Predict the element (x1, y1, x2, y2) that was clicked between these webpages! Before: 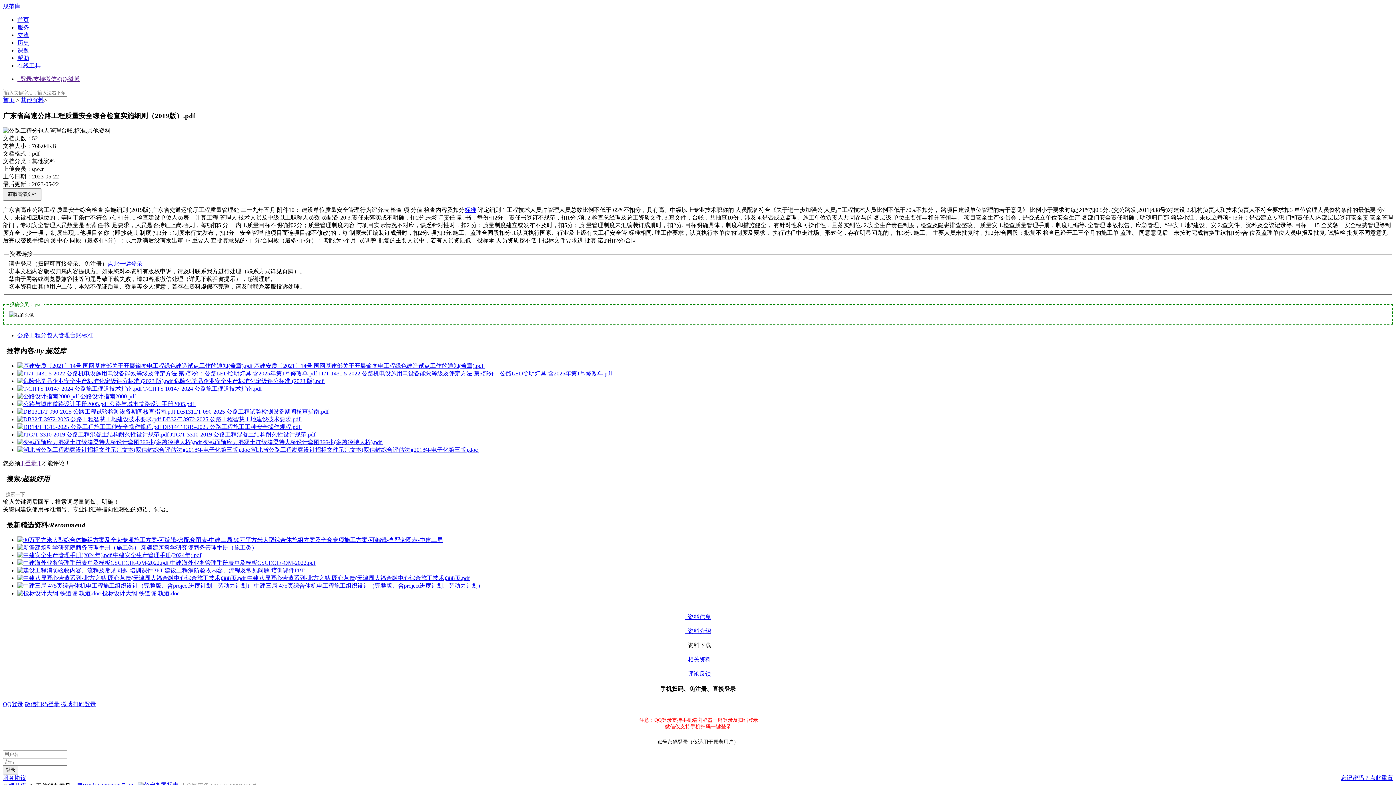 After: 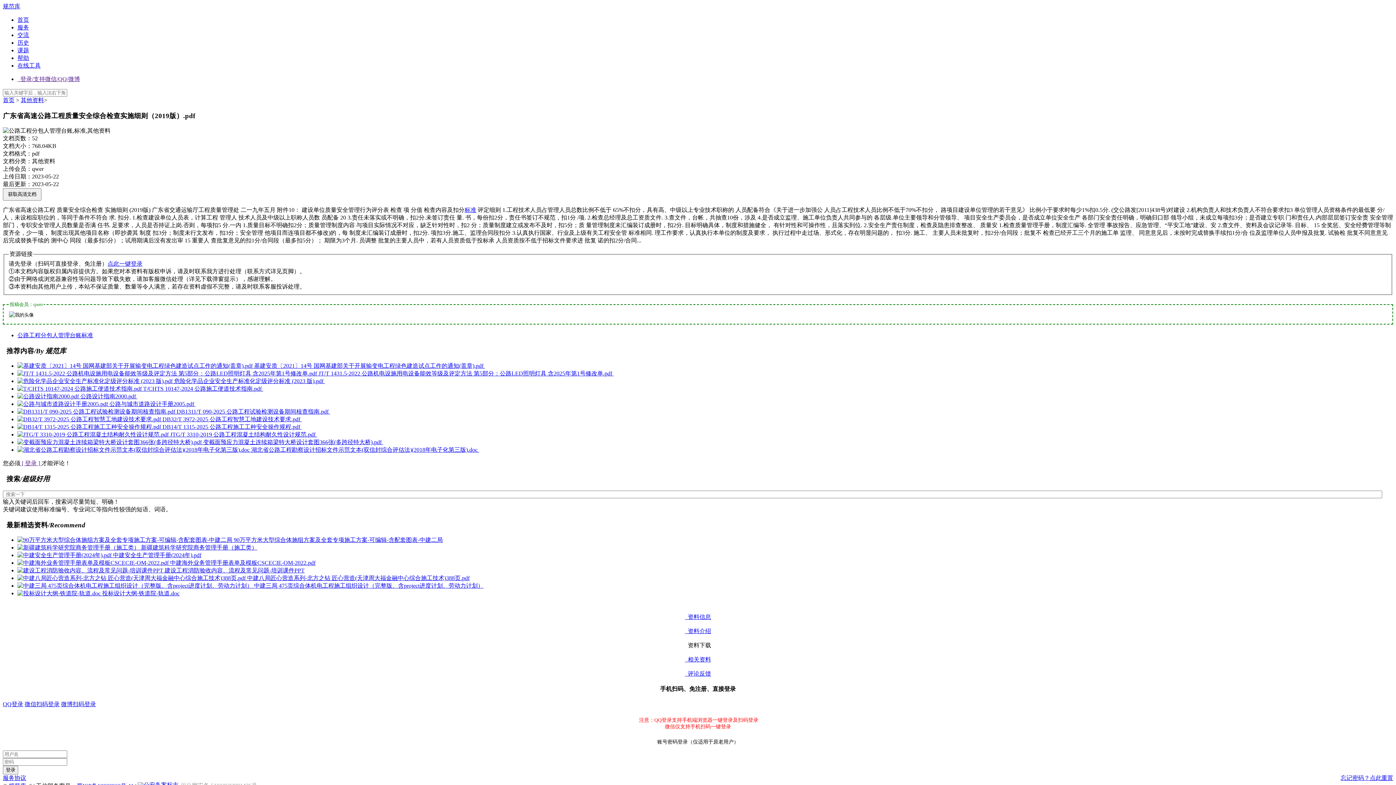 Action: label: 中建安全生产管理手册(2024年).pdf bbox: (113, 552, 201, 558)